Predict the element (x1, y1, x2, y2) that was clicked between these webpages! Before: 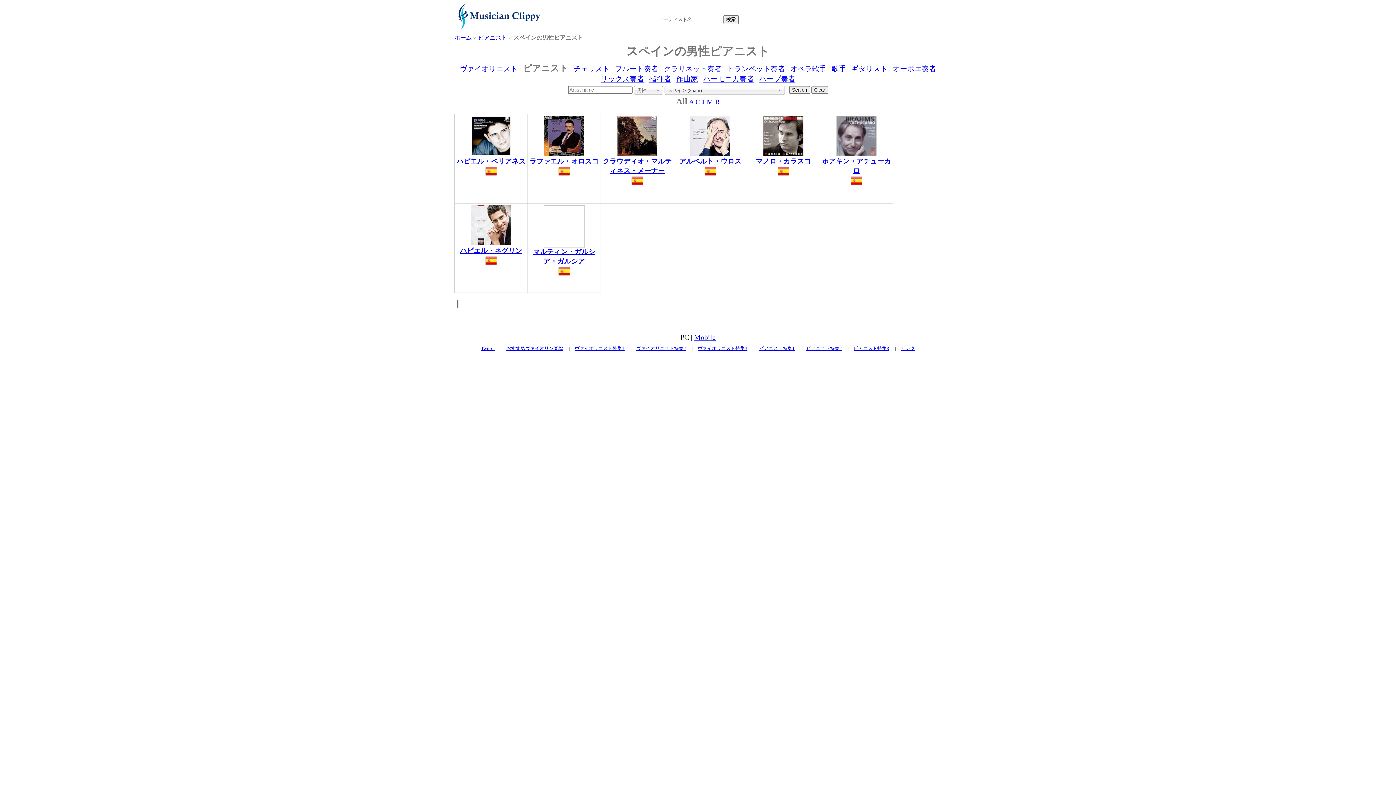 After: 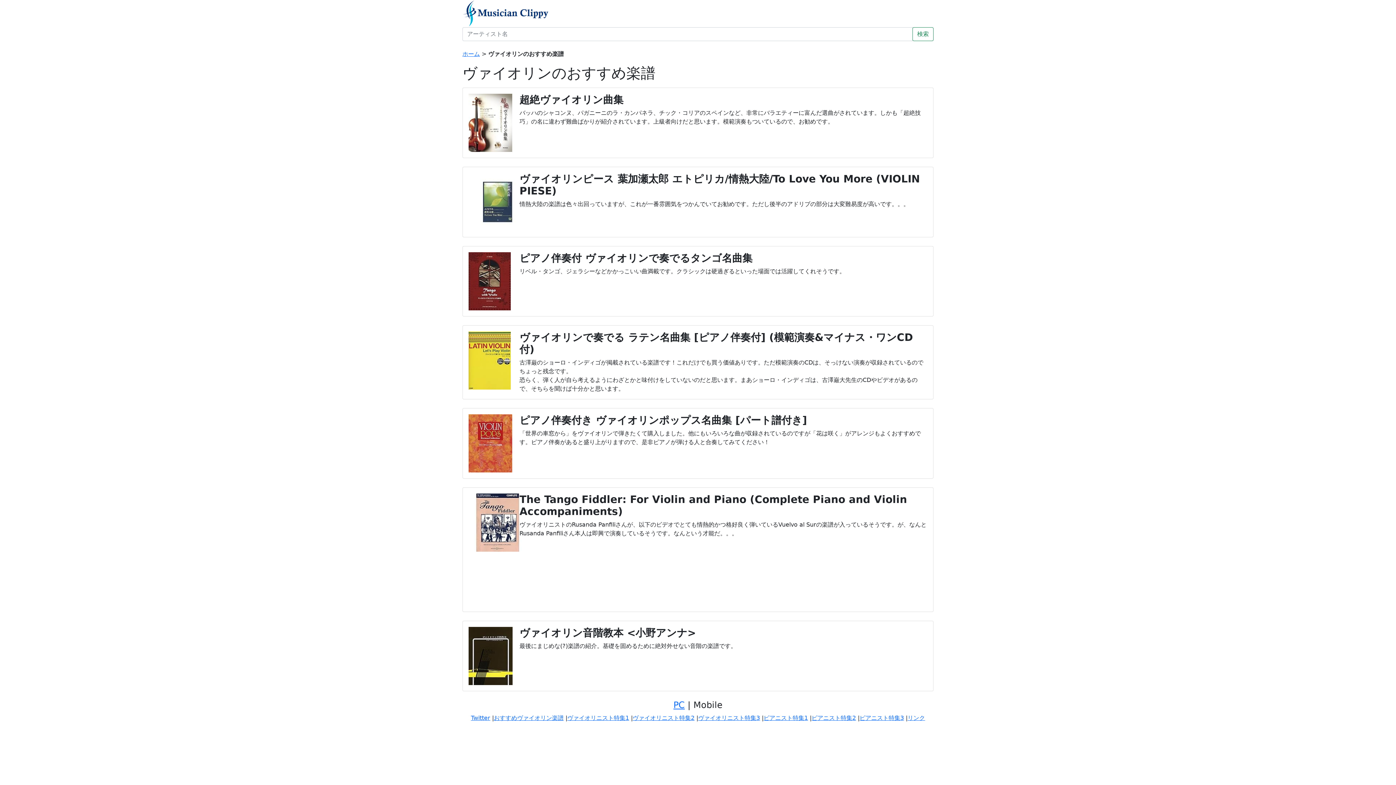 Action: bbox: (506, 345, 563, 351) label: おすすめヴァイオリン楽譜